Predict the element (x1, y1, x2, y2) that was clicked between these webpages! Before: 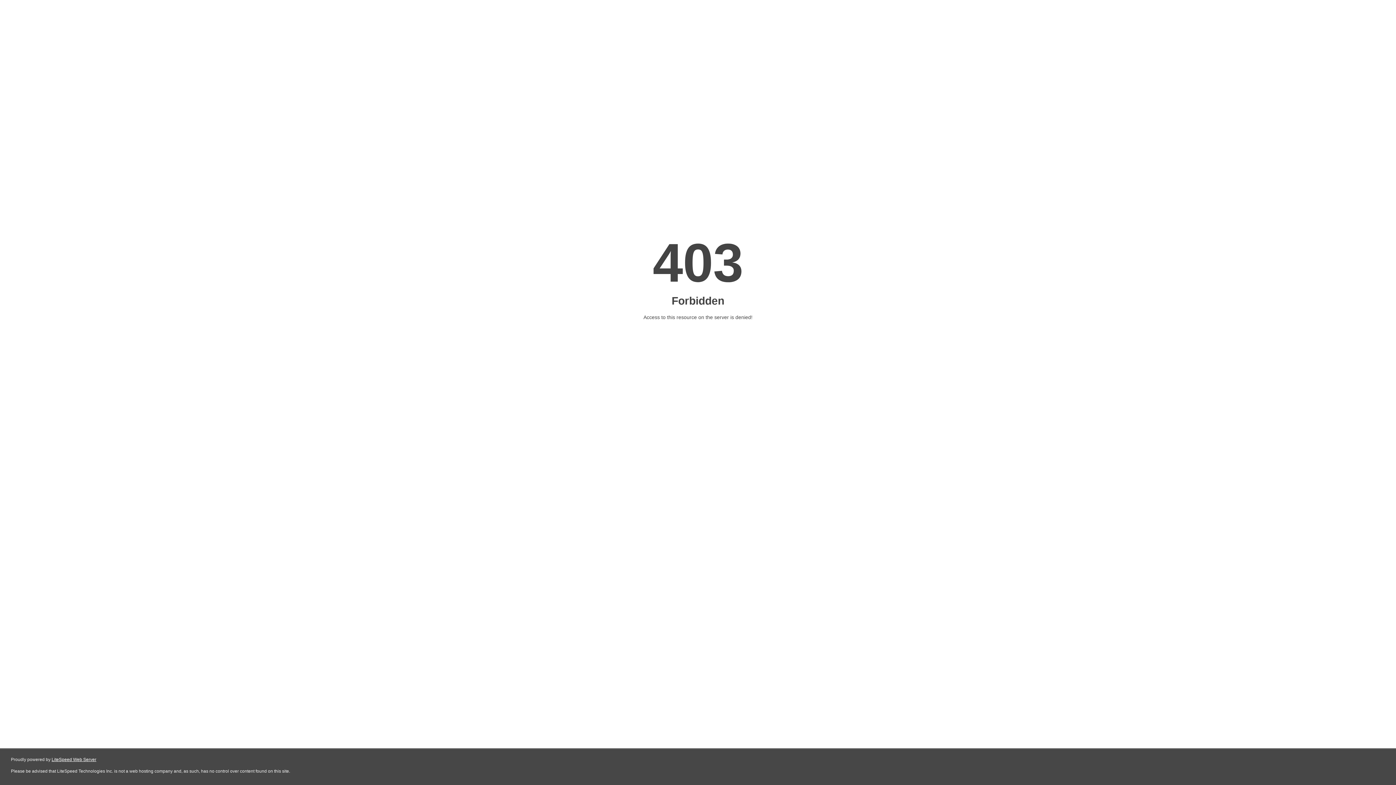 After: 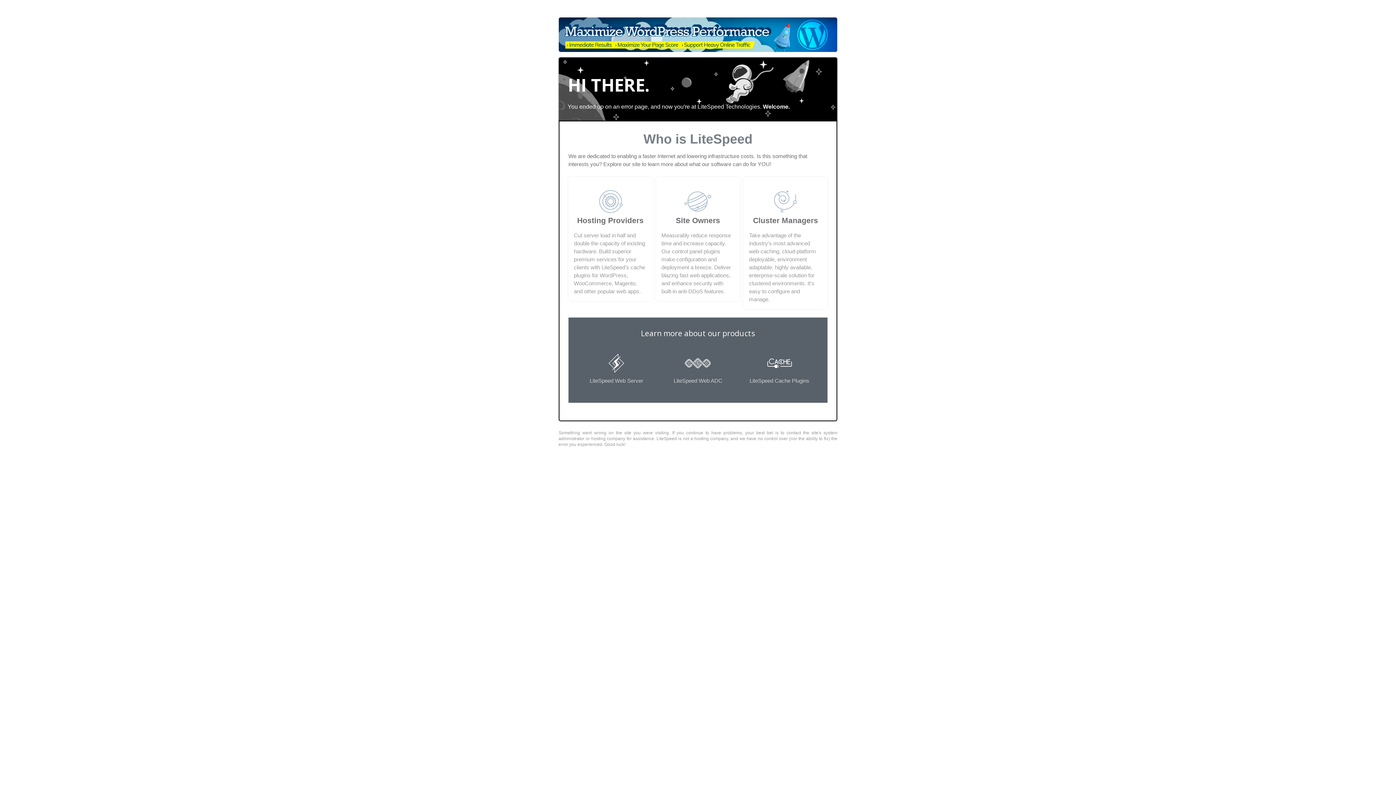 Action: bbox: (51, 757, 96, 762) label: LiteSpeed Web Server